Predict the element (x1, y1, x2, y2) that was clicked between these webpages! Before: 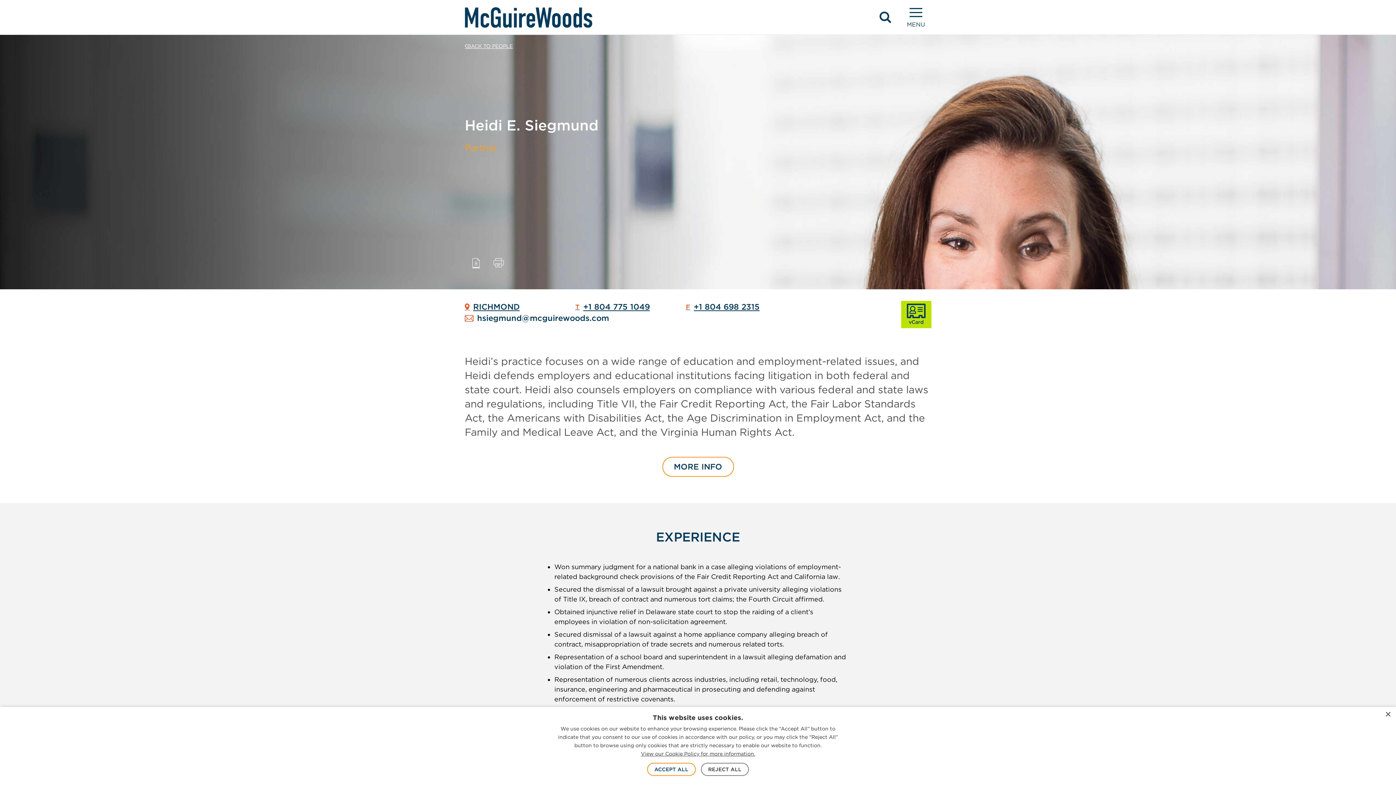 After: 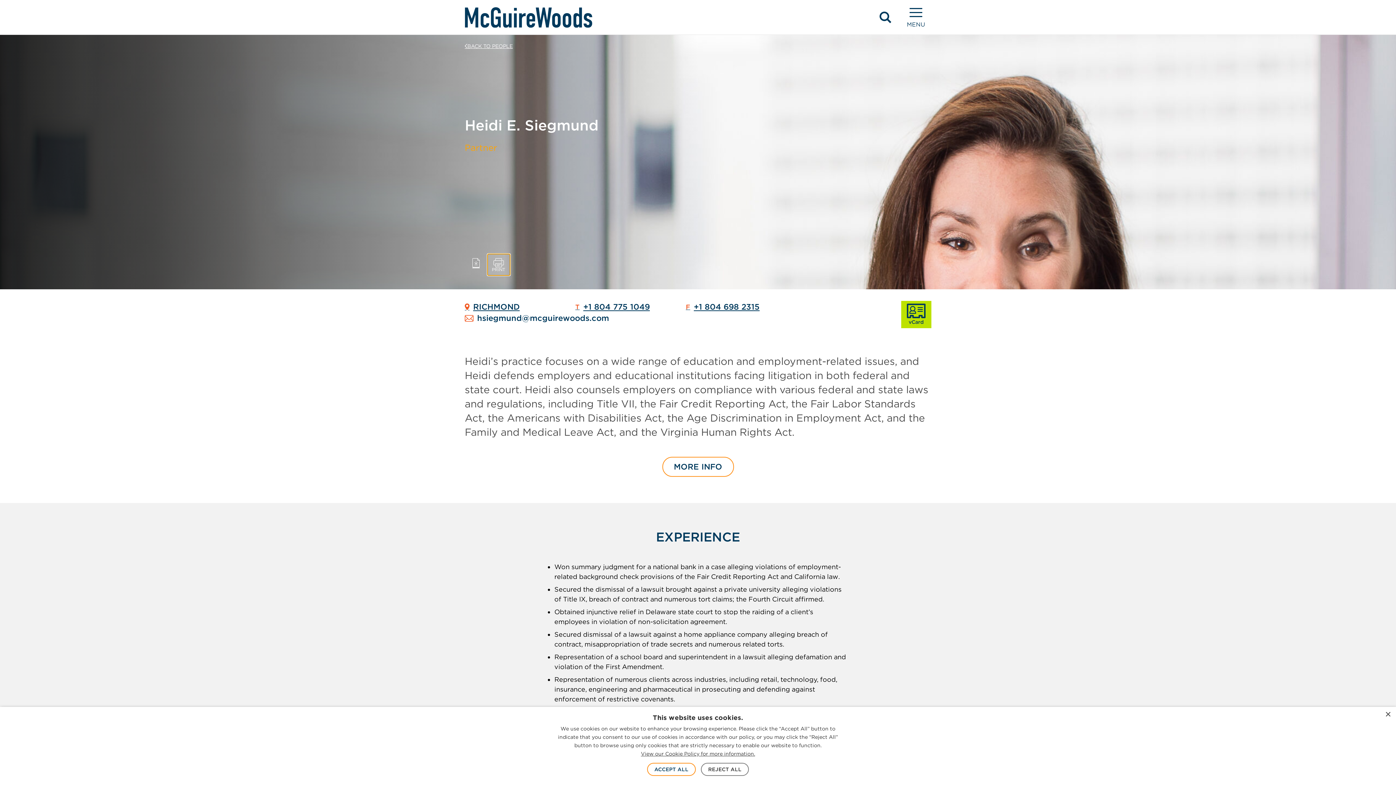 Action: bbox: (487, 254, 510, 275) label: Print page